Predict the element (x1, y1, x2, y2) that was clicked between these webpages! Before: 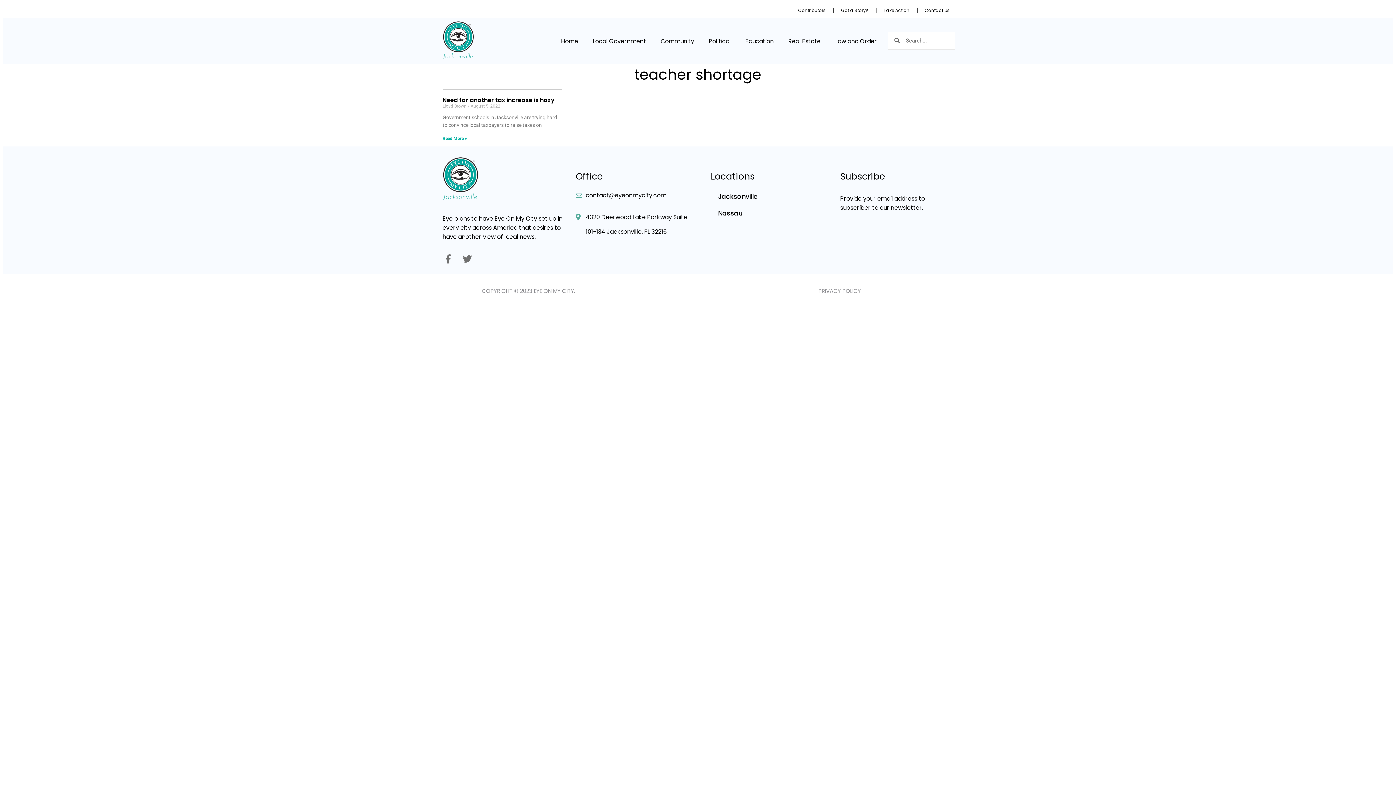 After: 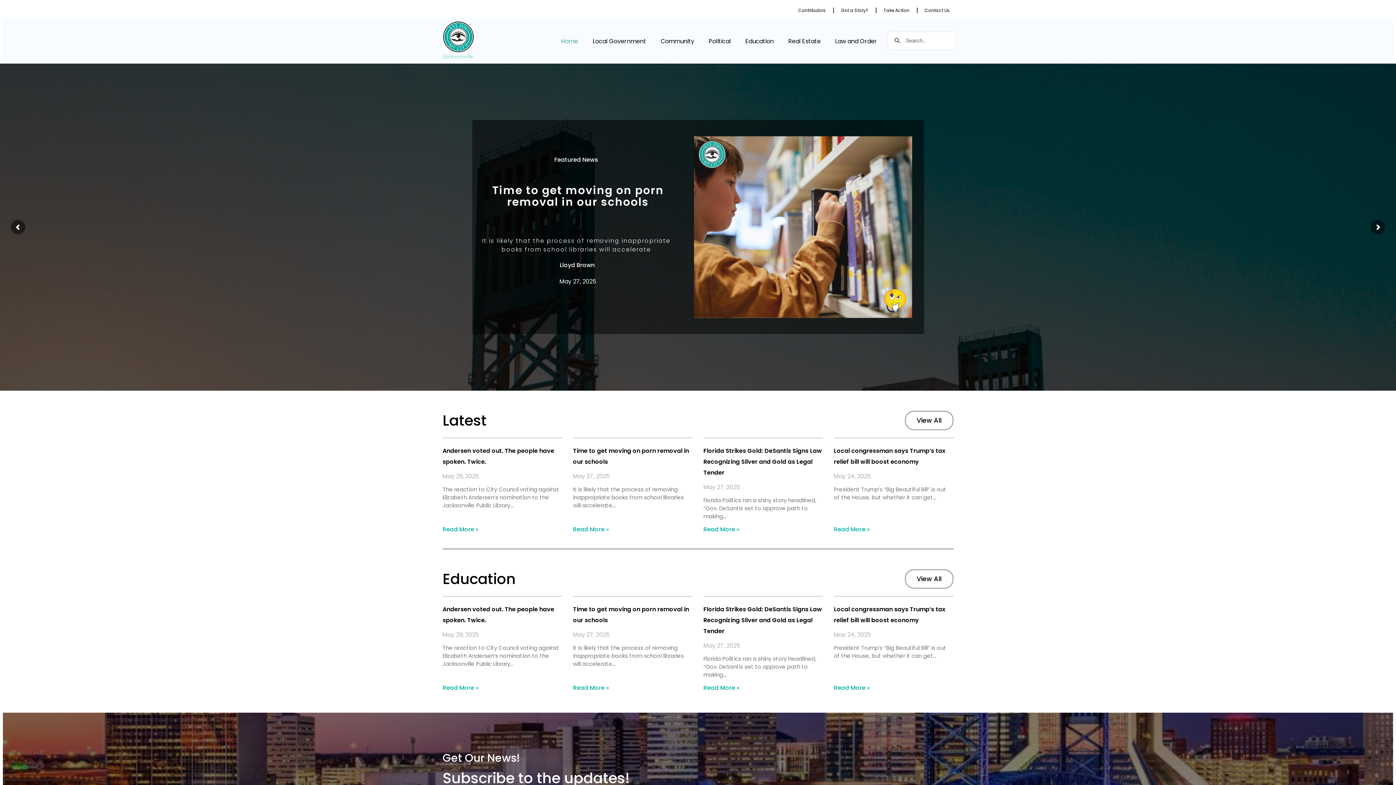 Action: bbox: (442, 21, 487, 59)